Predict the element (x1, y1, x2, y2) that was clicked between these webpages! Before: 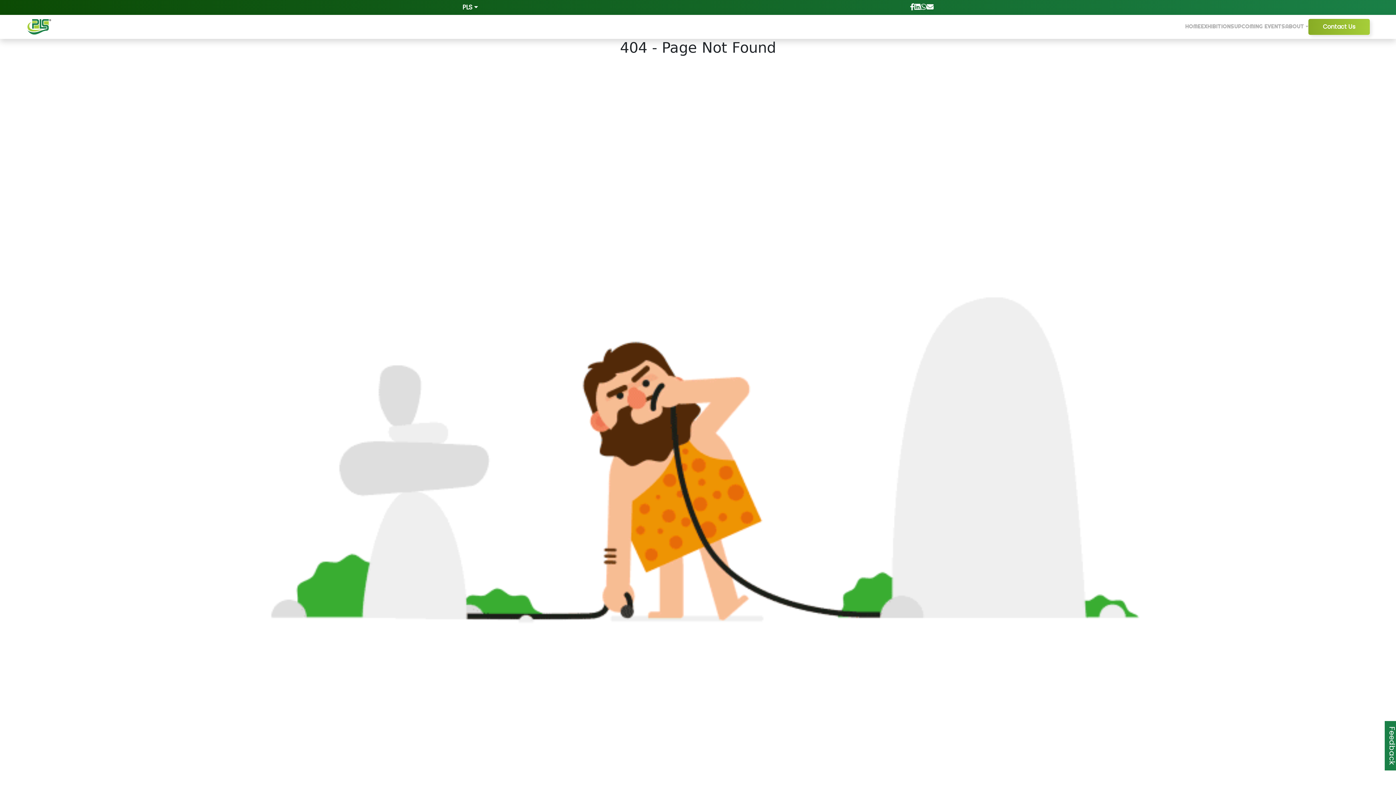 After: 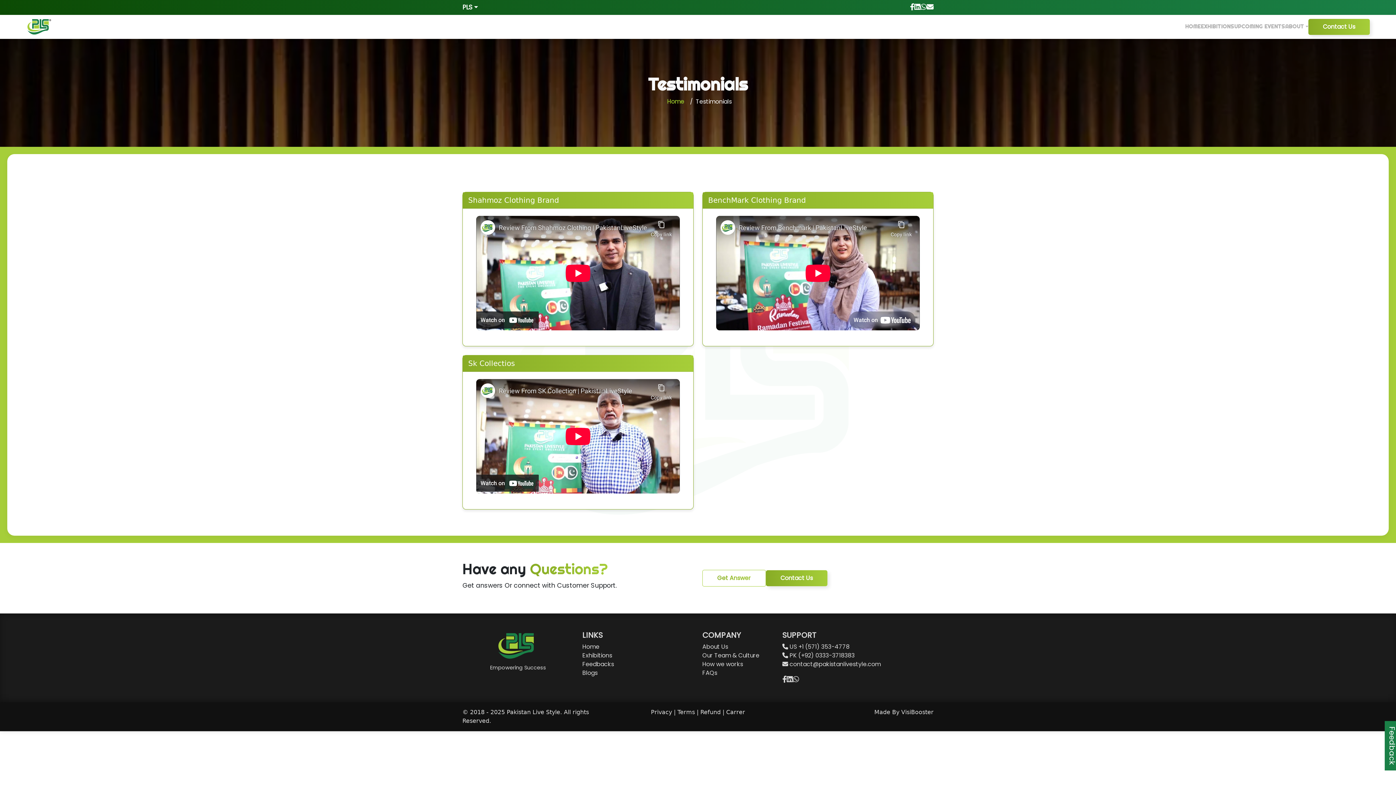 Action: bbox: (1385, 721, 1401, 770) label: Feedback